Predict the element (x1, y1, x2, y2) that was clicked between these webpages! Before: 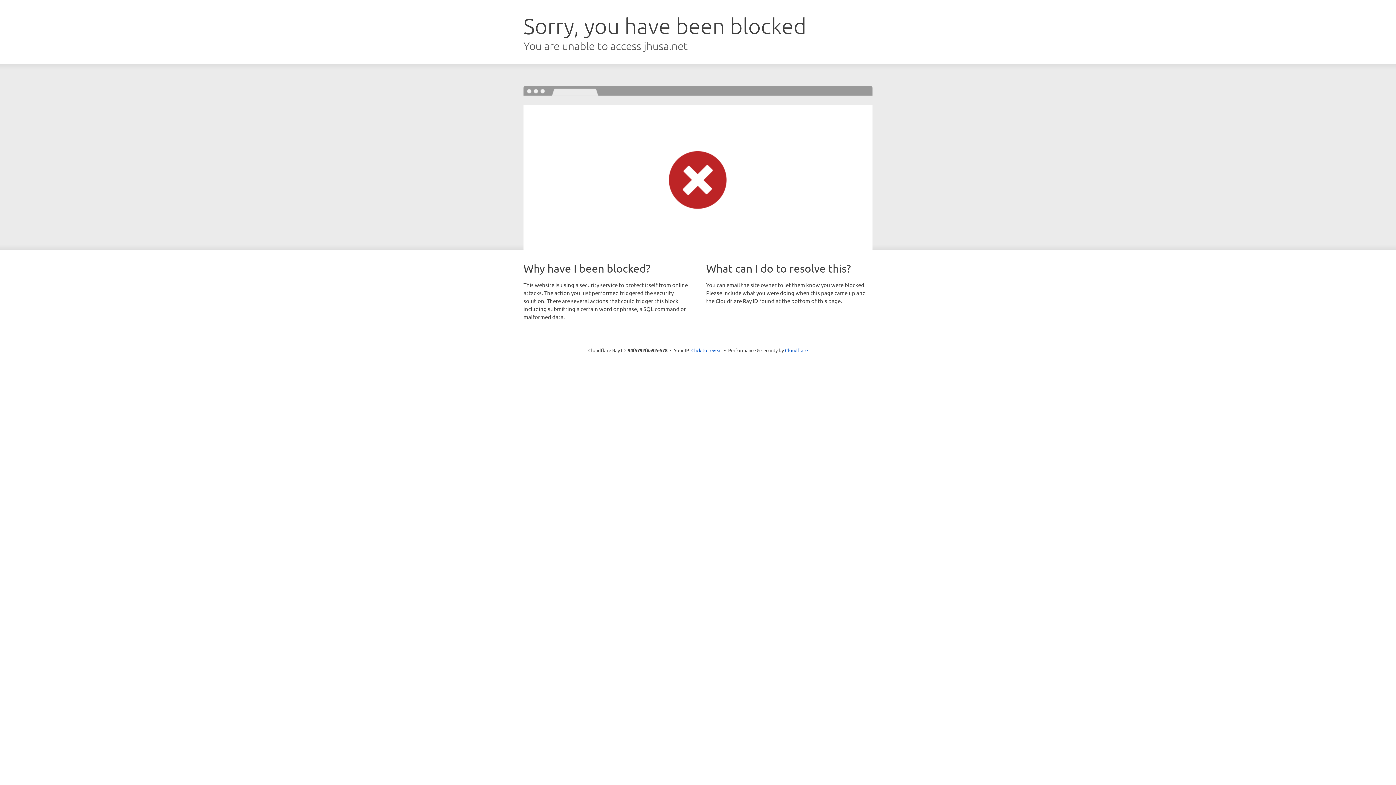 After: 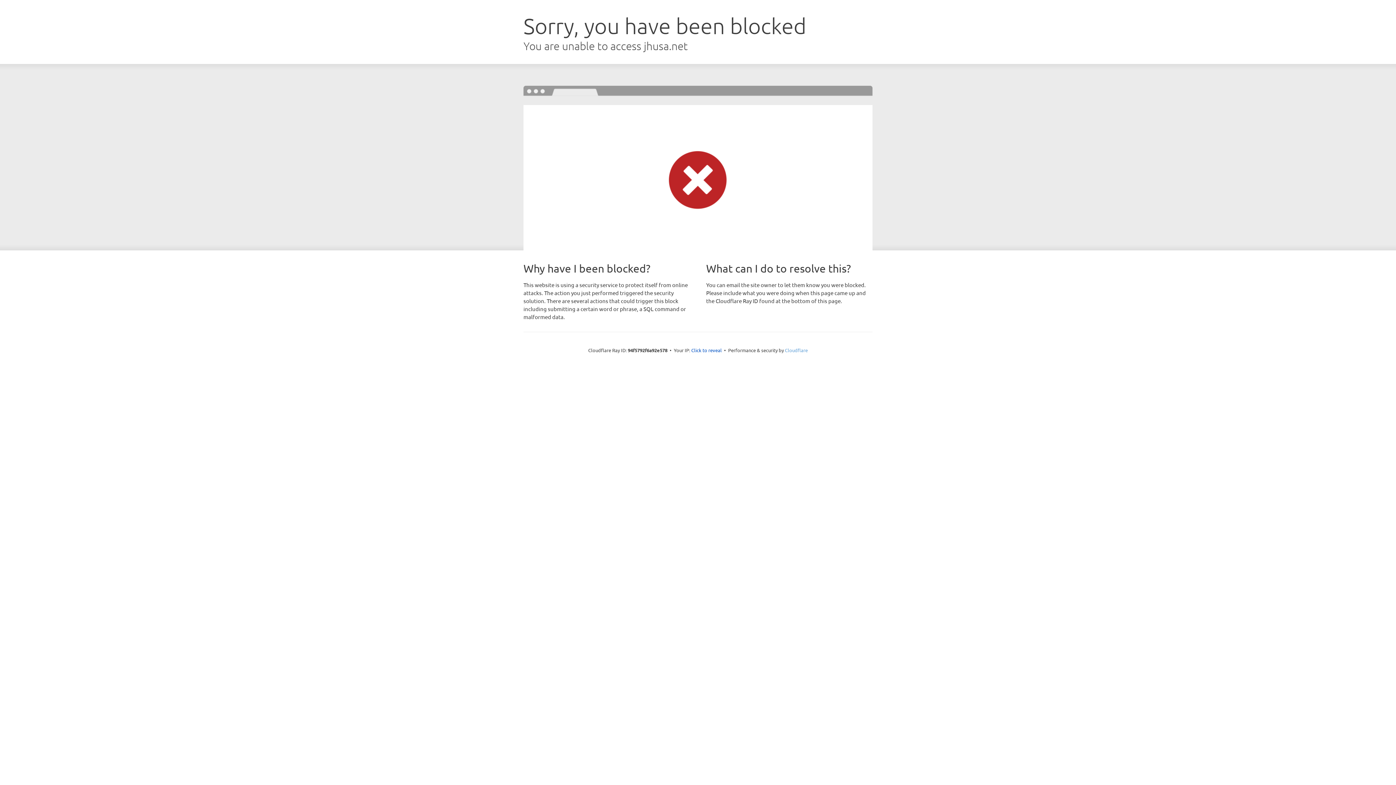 Action: label: Cloudflare bbox: (785, 347, 808, 353)